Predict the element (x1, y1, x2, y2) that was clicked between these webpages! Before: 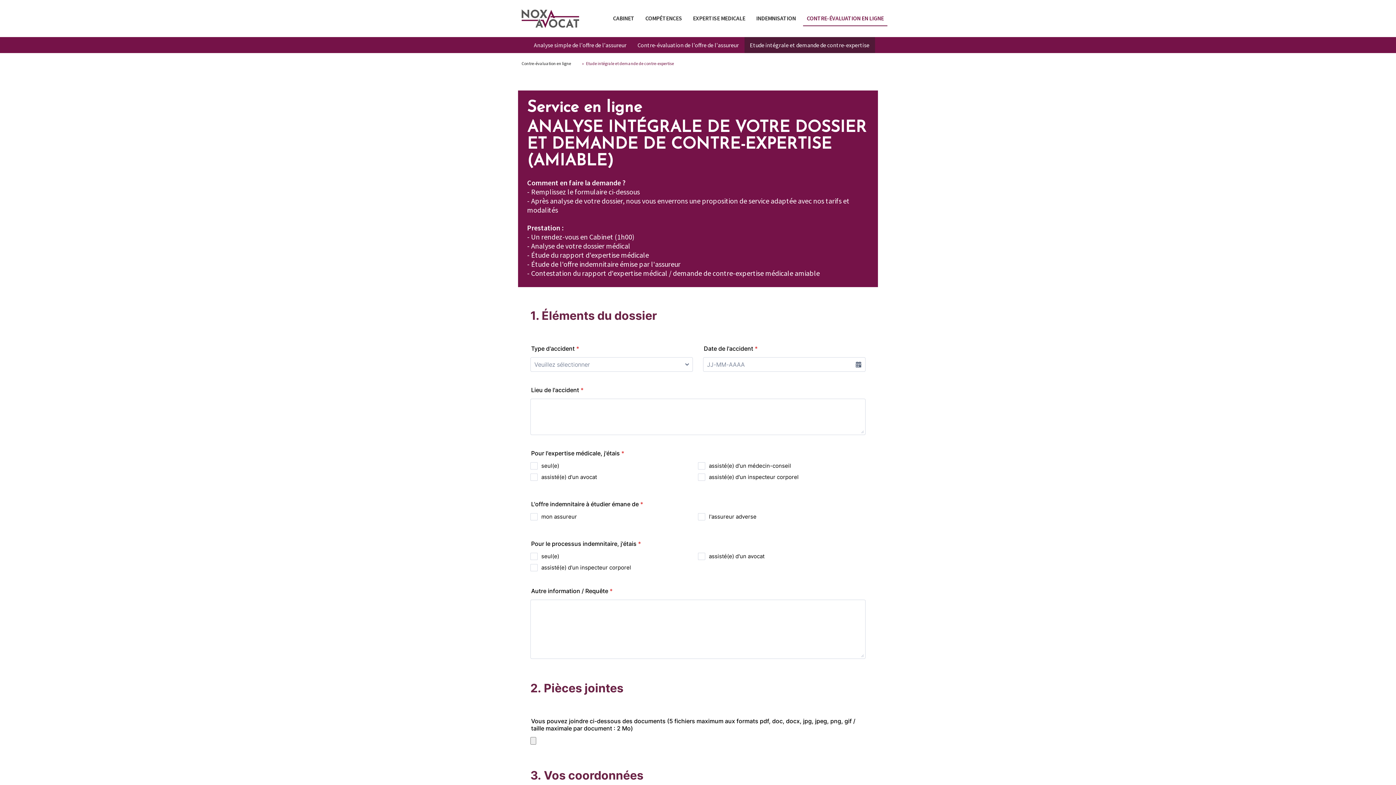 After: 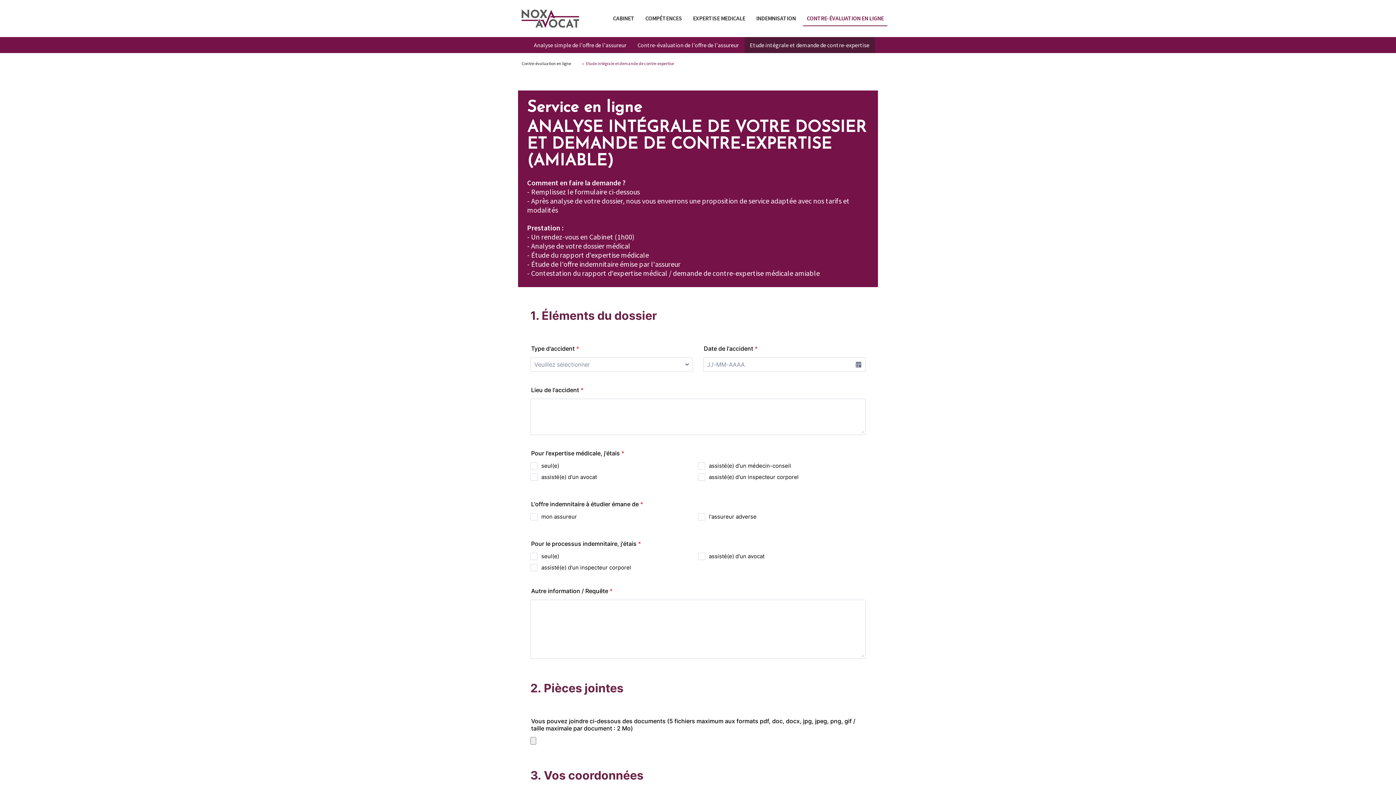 Action: label: Etude intégrale et demande de contre-expertise bbox: (744, 37, 875, 53)